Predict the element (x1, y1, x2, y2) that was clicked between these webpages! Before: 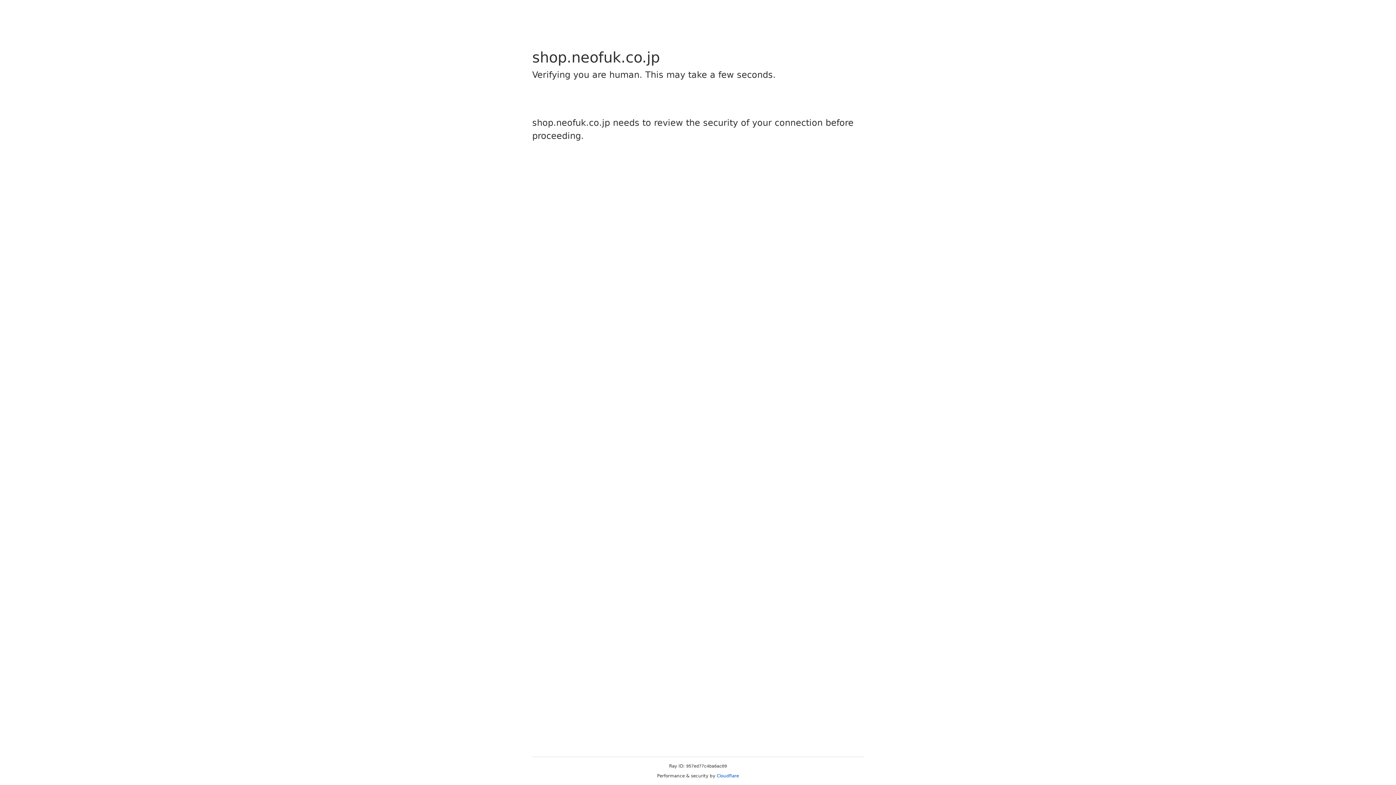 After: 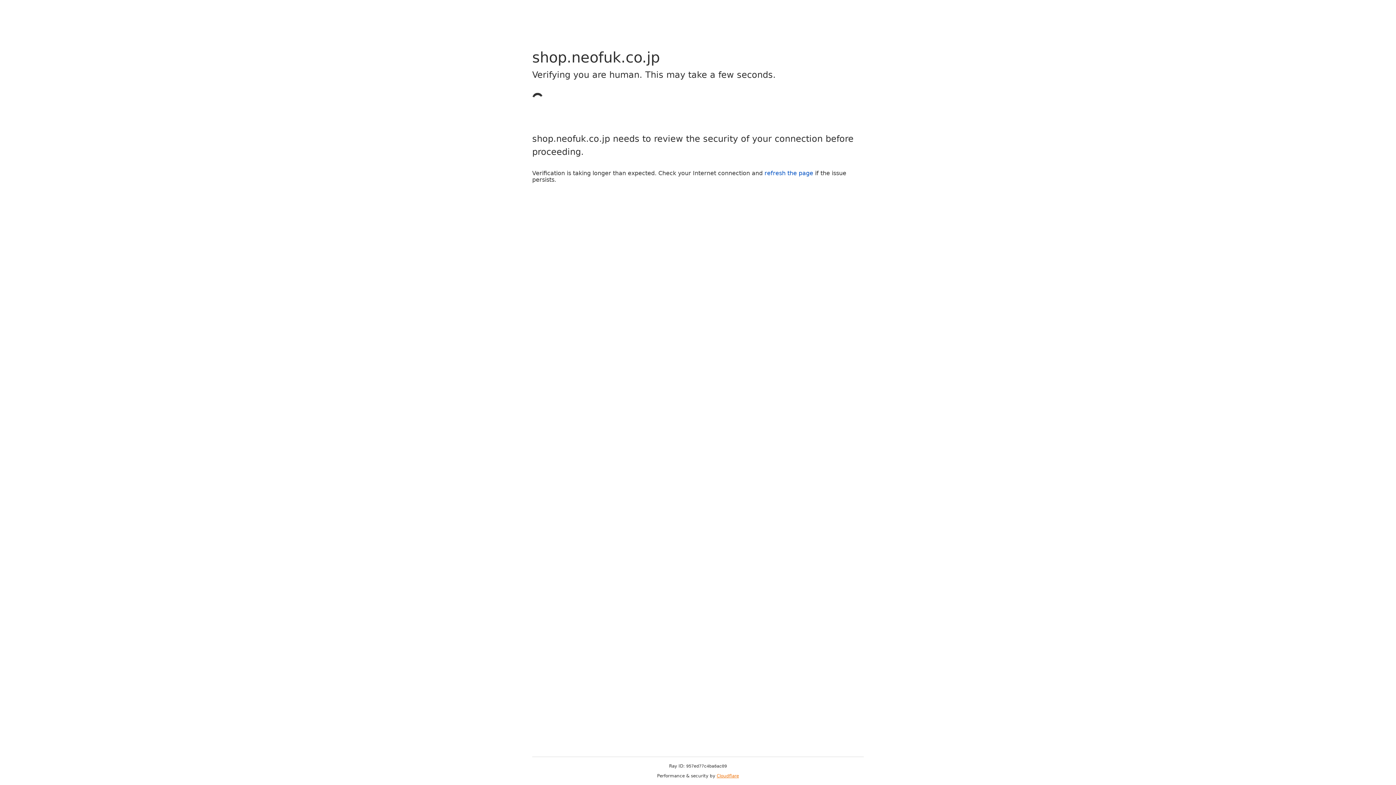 Action: bbox: (716, 773, 739, 778) label: Cloudflare